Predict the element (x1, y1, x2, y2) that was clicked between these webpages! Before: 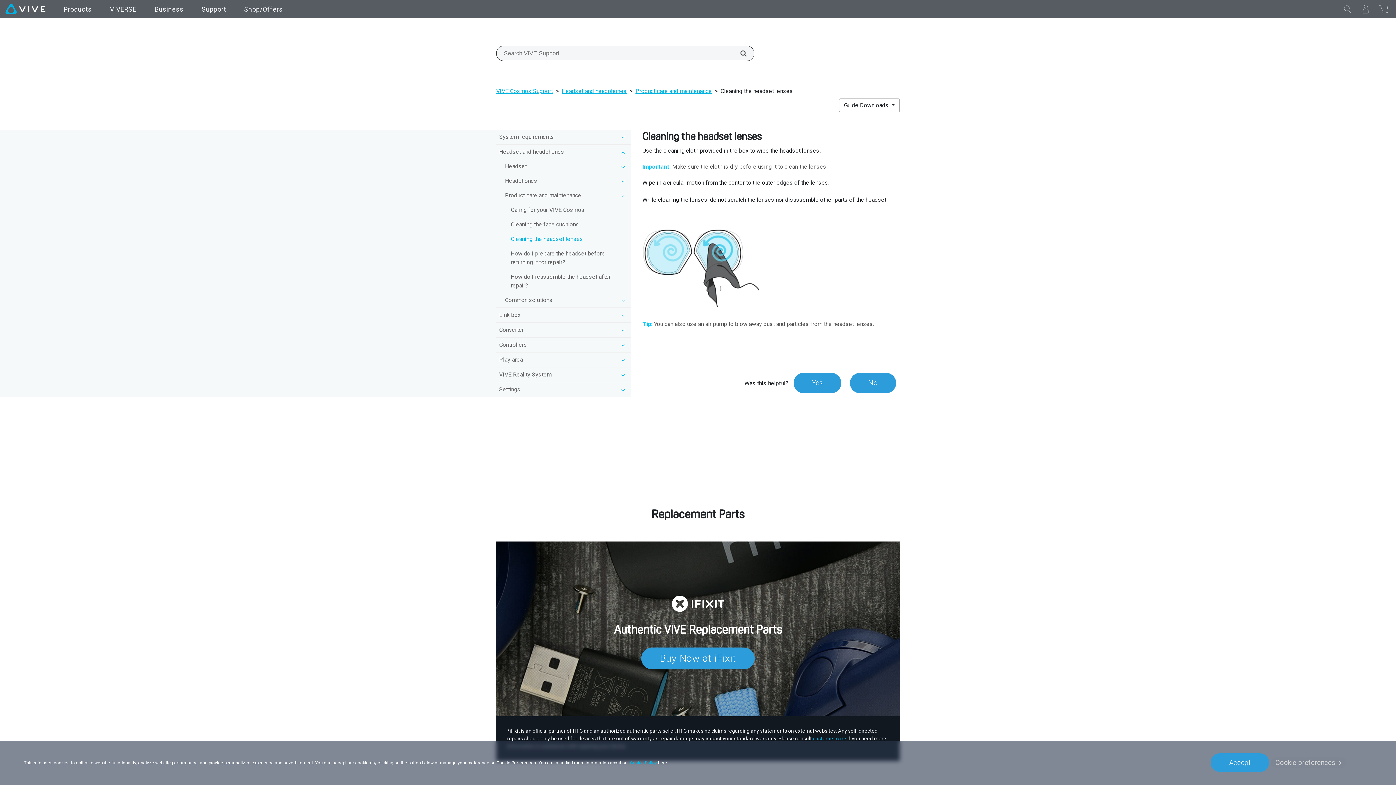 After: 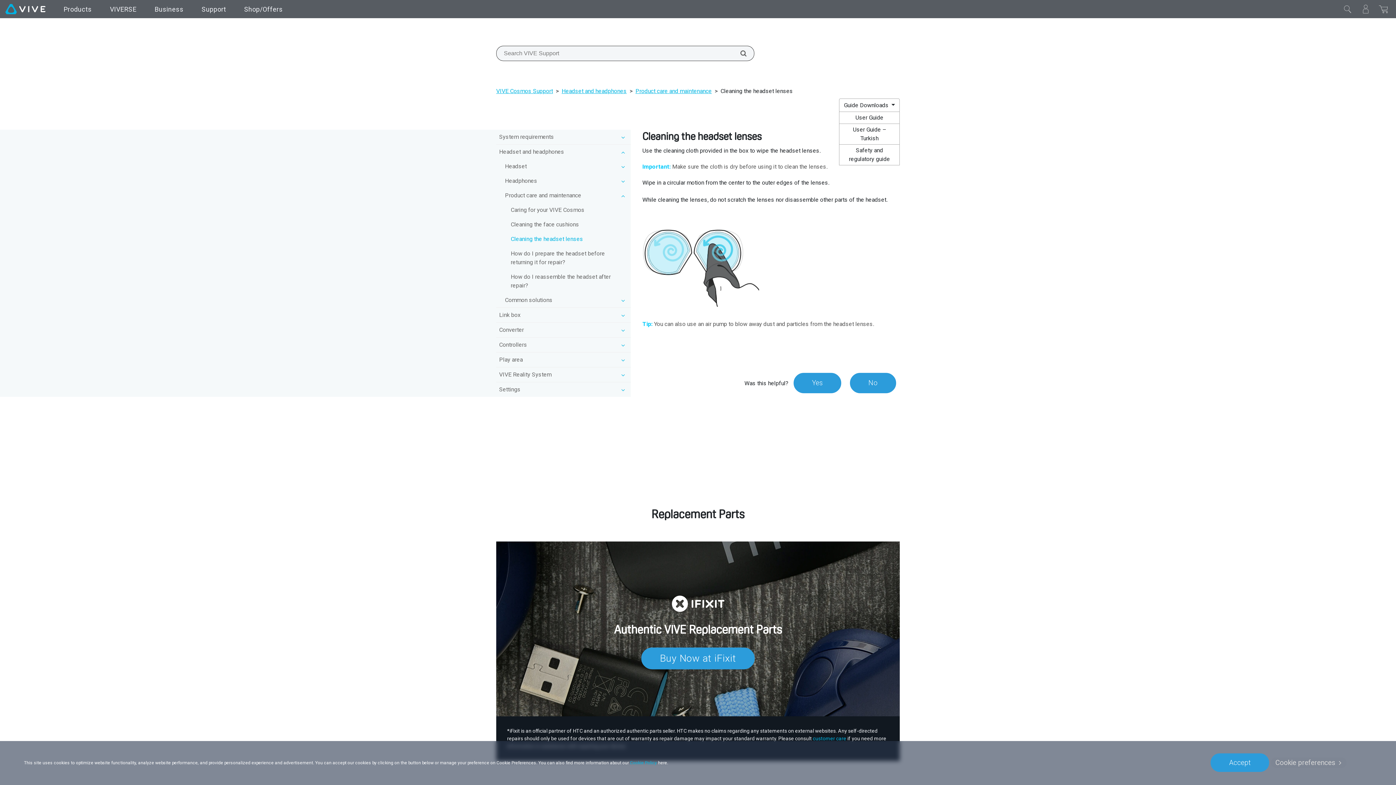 Action: bbox: (839, 98, 900, 112) label: Guide Downloads 